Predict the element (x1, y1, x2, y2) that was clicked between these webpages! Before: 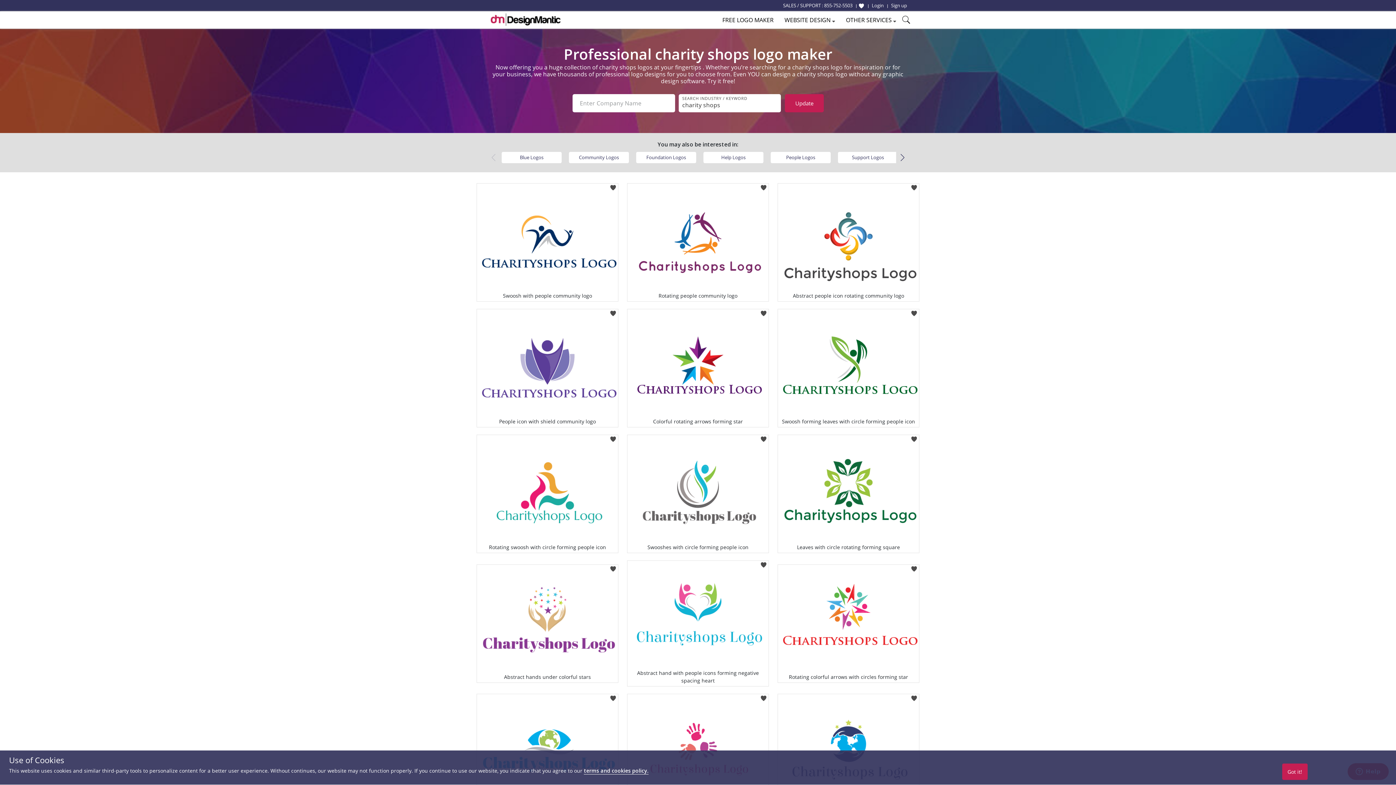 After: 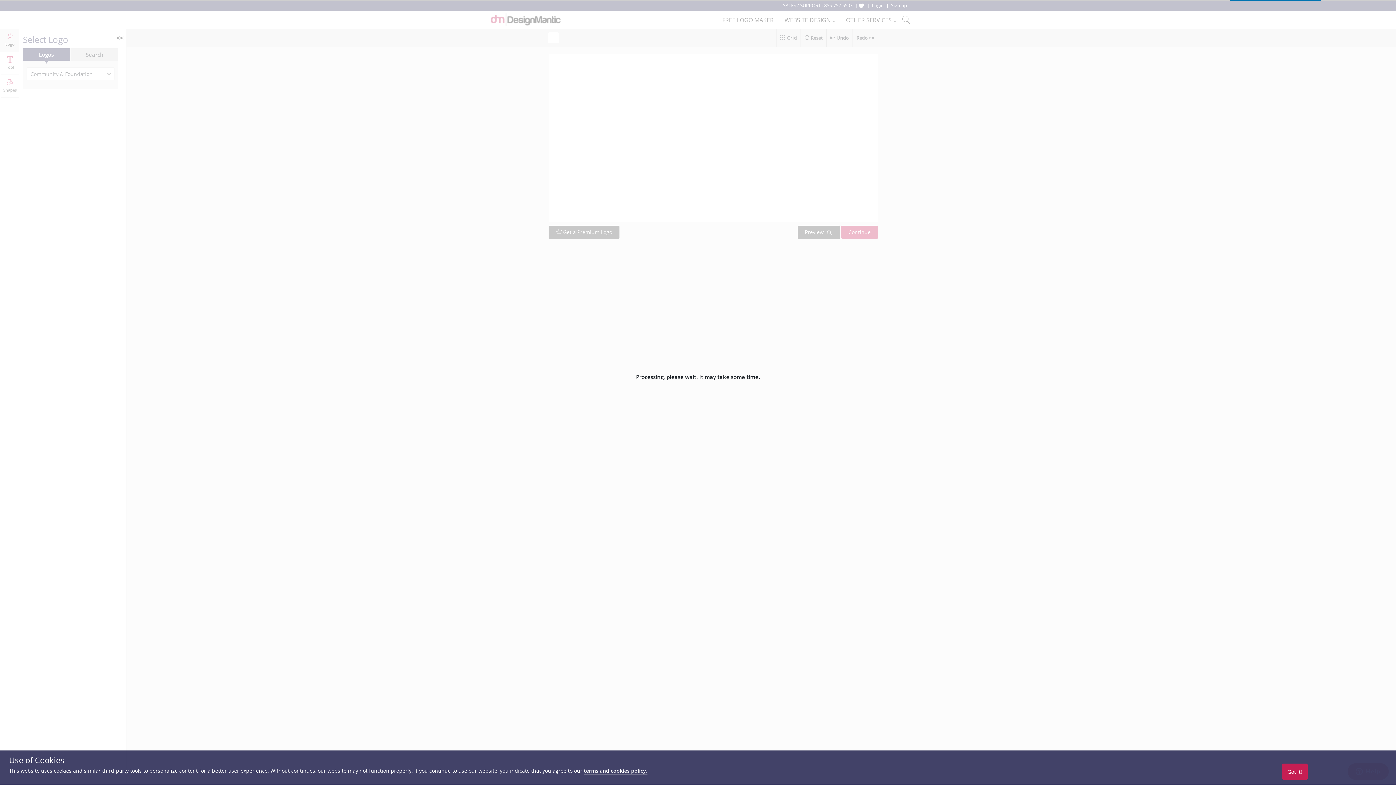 Action: bbox: (627, 435, 768, 543)